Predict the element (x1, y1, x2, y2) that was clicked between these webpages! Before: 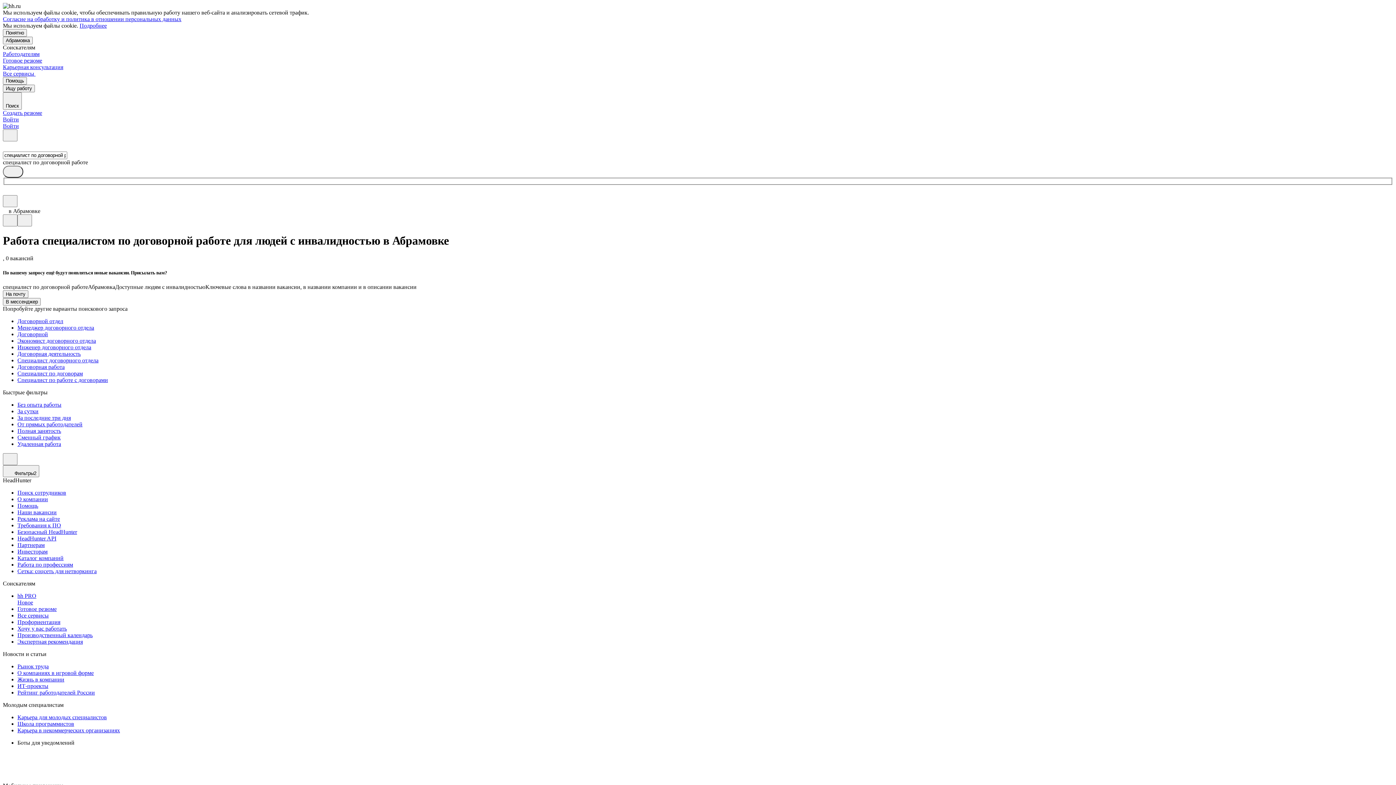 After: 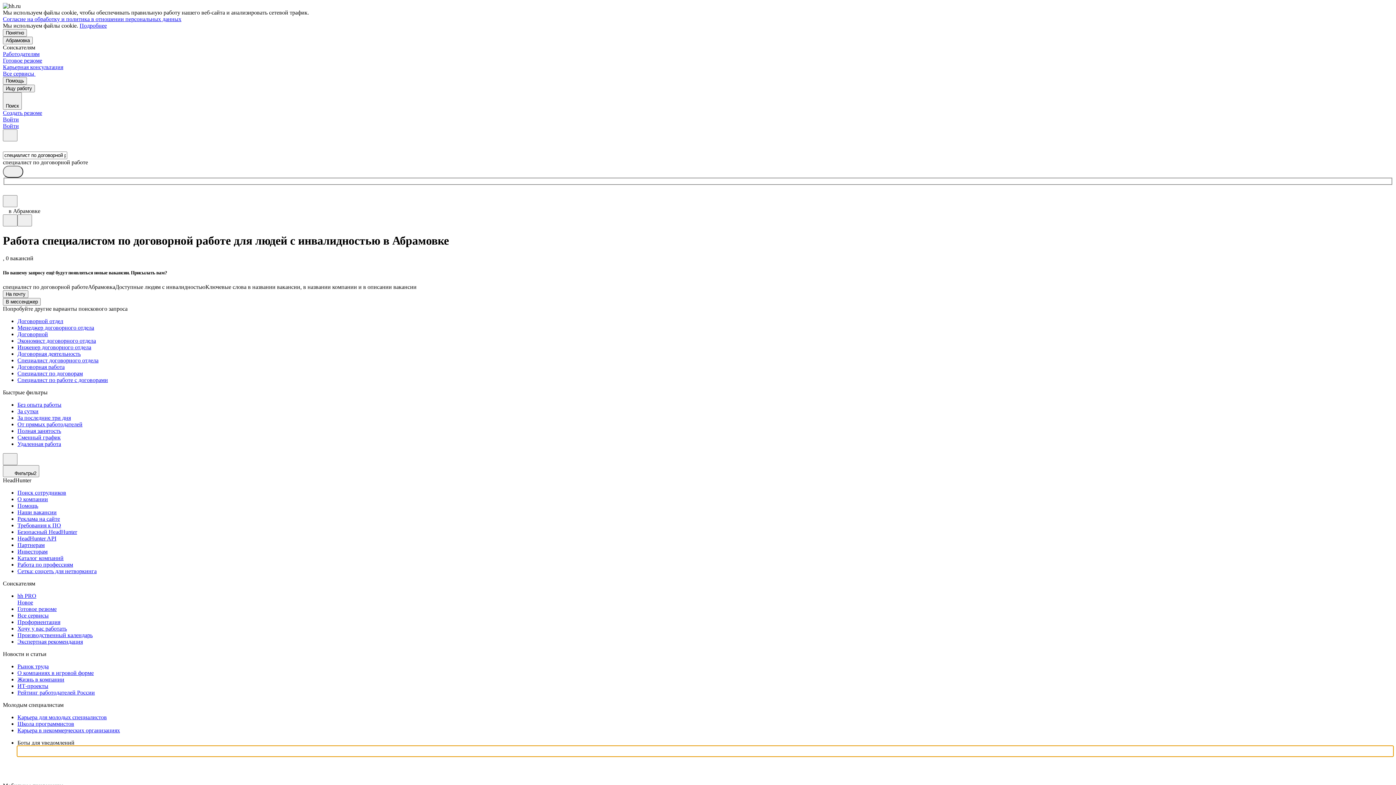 Action: bbox: (17, 746, 1393, 756)